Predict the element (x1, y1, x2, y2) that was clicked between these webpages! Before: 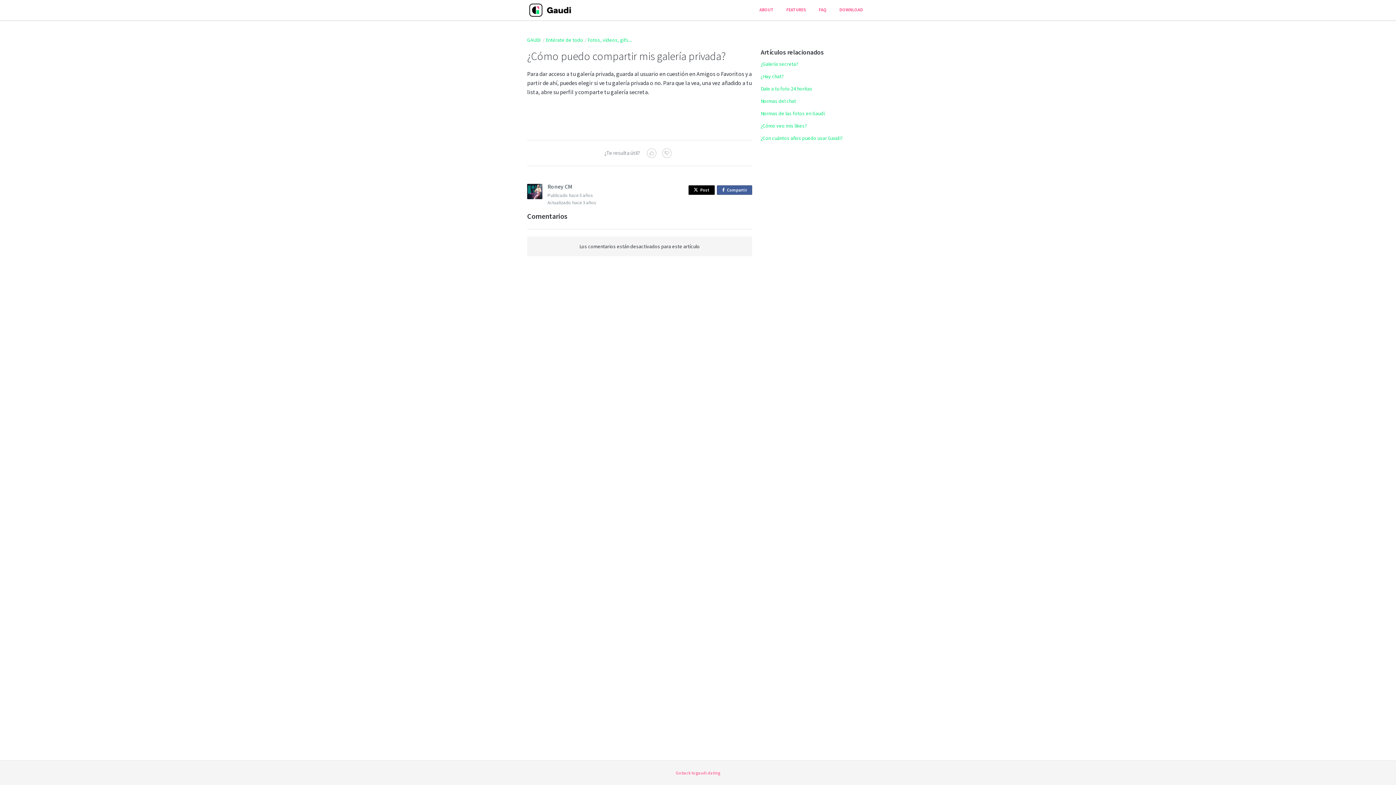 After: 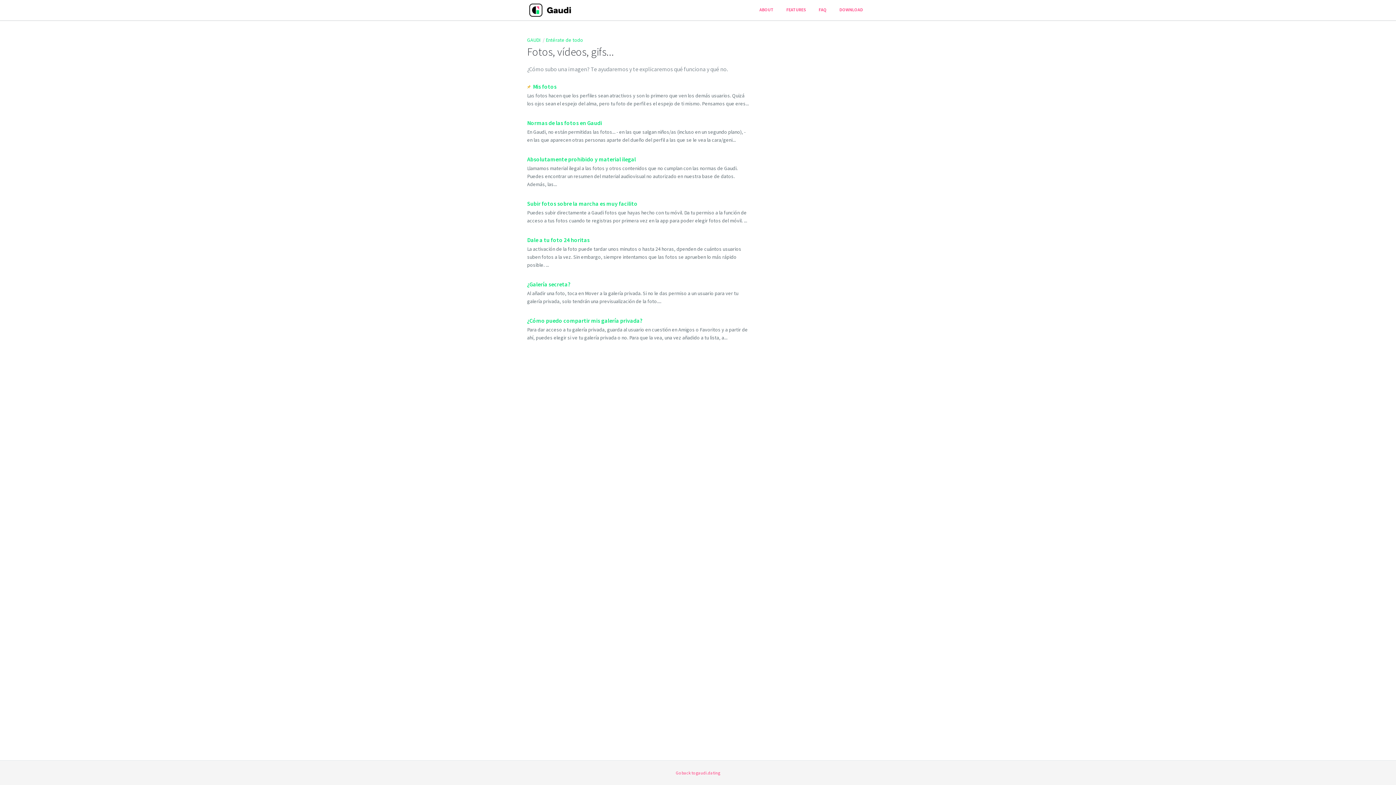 Action: label: Fotos, vídeos, gifs... bbox: (587, 36, 632, 43)